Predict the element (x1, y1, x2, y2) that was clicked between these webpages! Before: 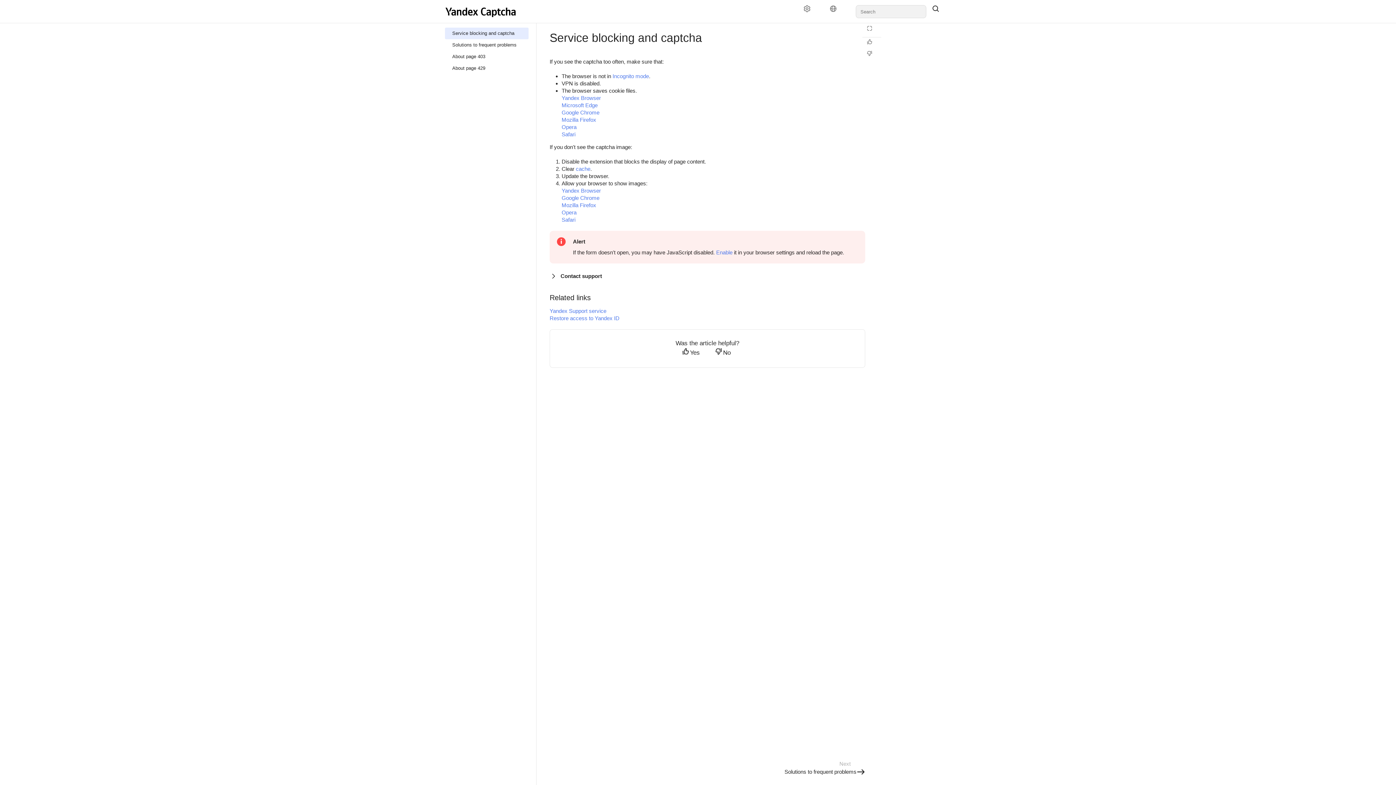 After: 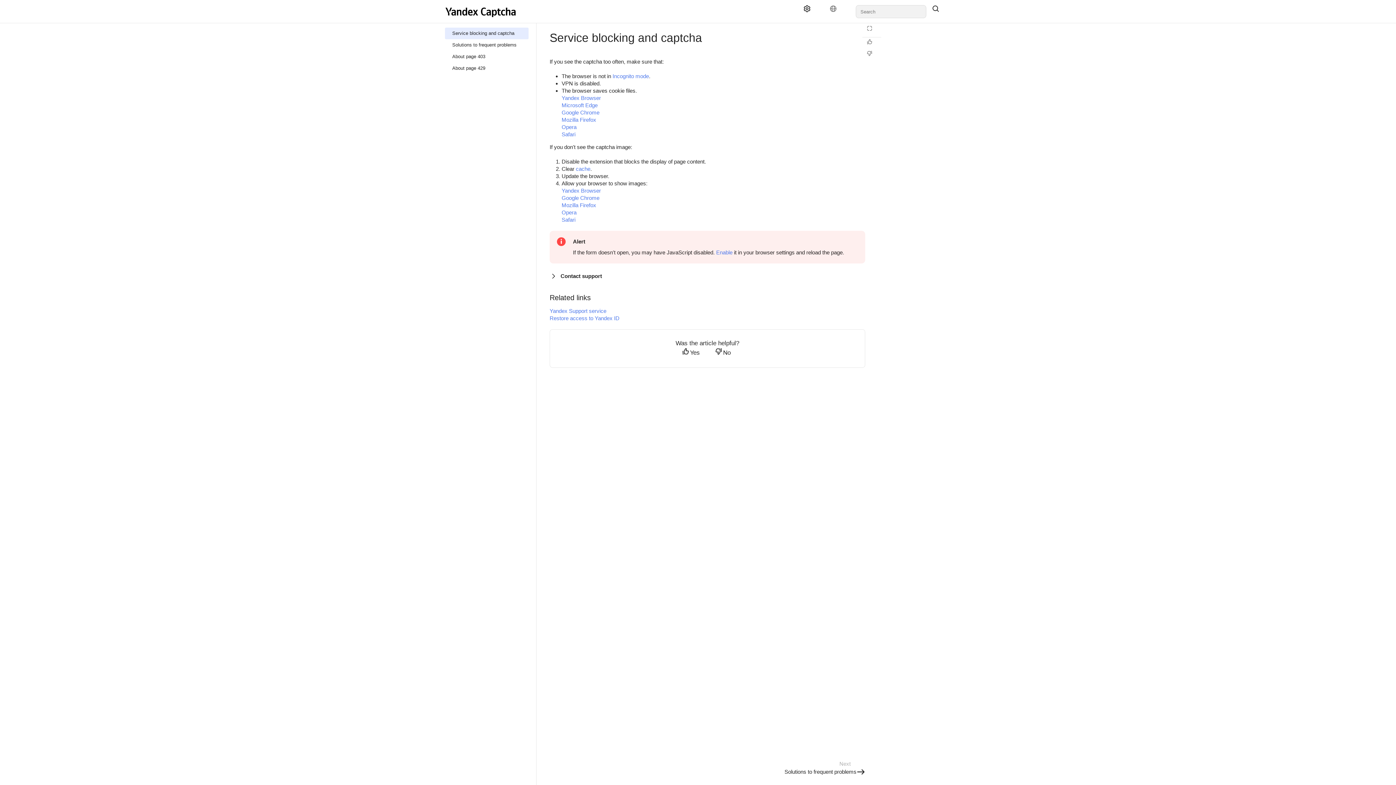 Action: bbox: (797, 5, 822, 18) label: Settings